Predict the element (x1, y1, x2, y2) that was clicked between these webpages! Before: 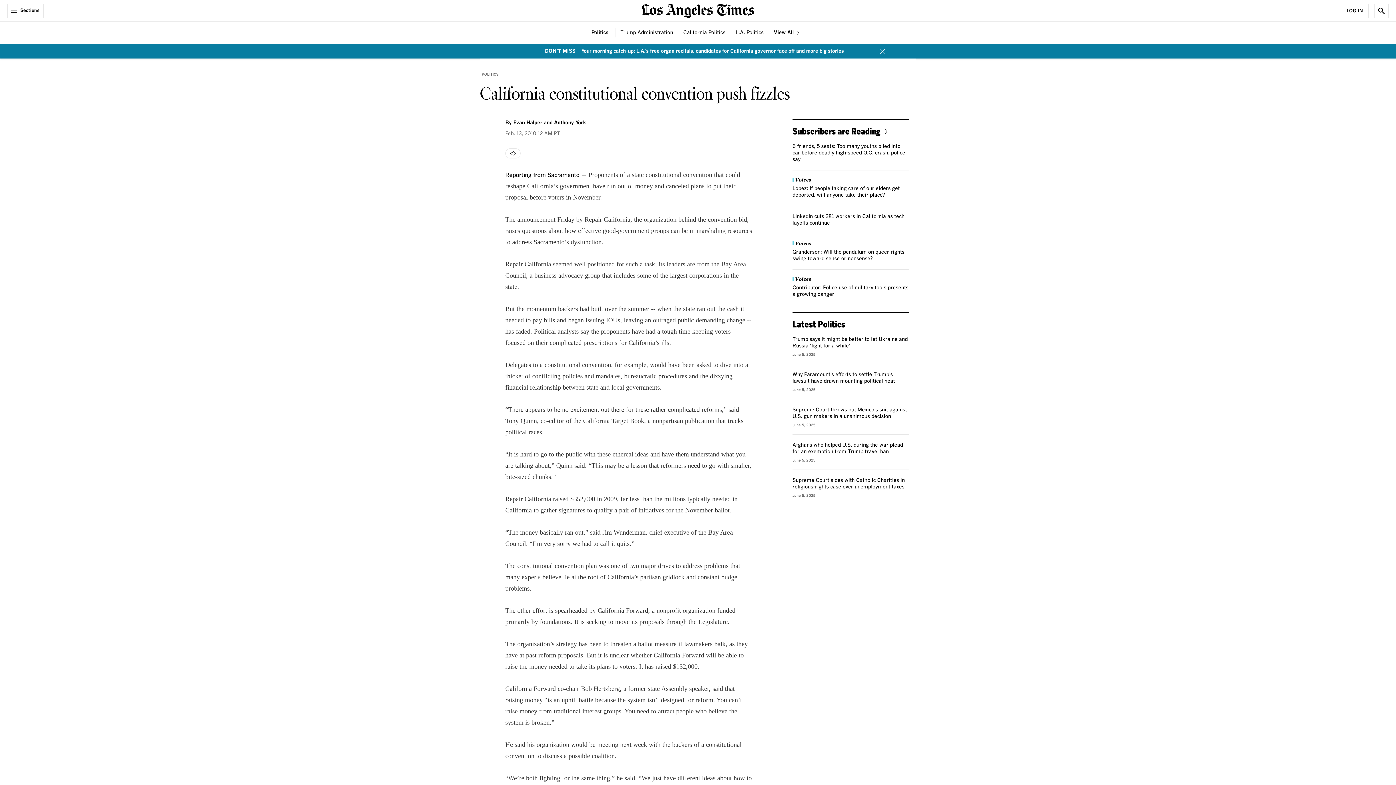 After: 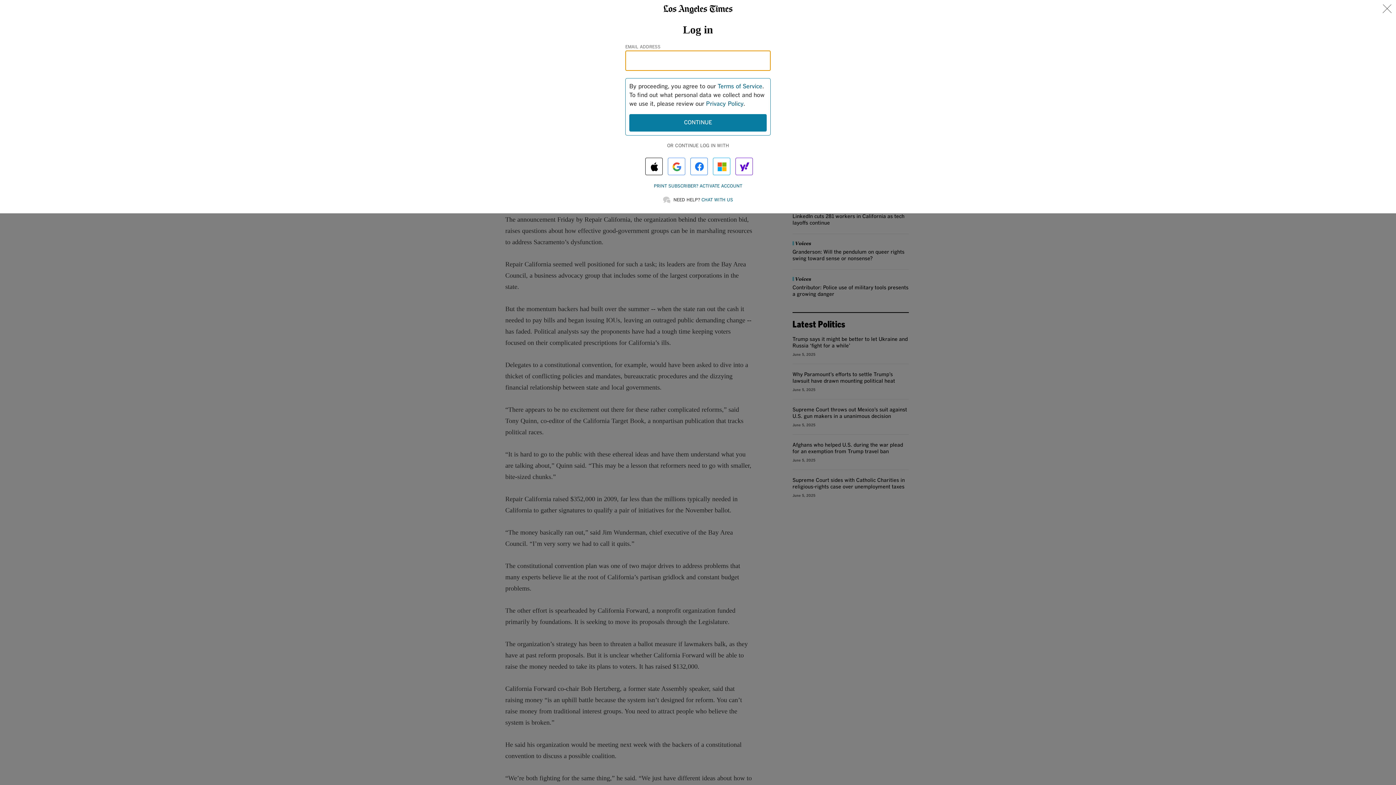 Action: label: Log In bbox: (1341, 3, 1369, 18)